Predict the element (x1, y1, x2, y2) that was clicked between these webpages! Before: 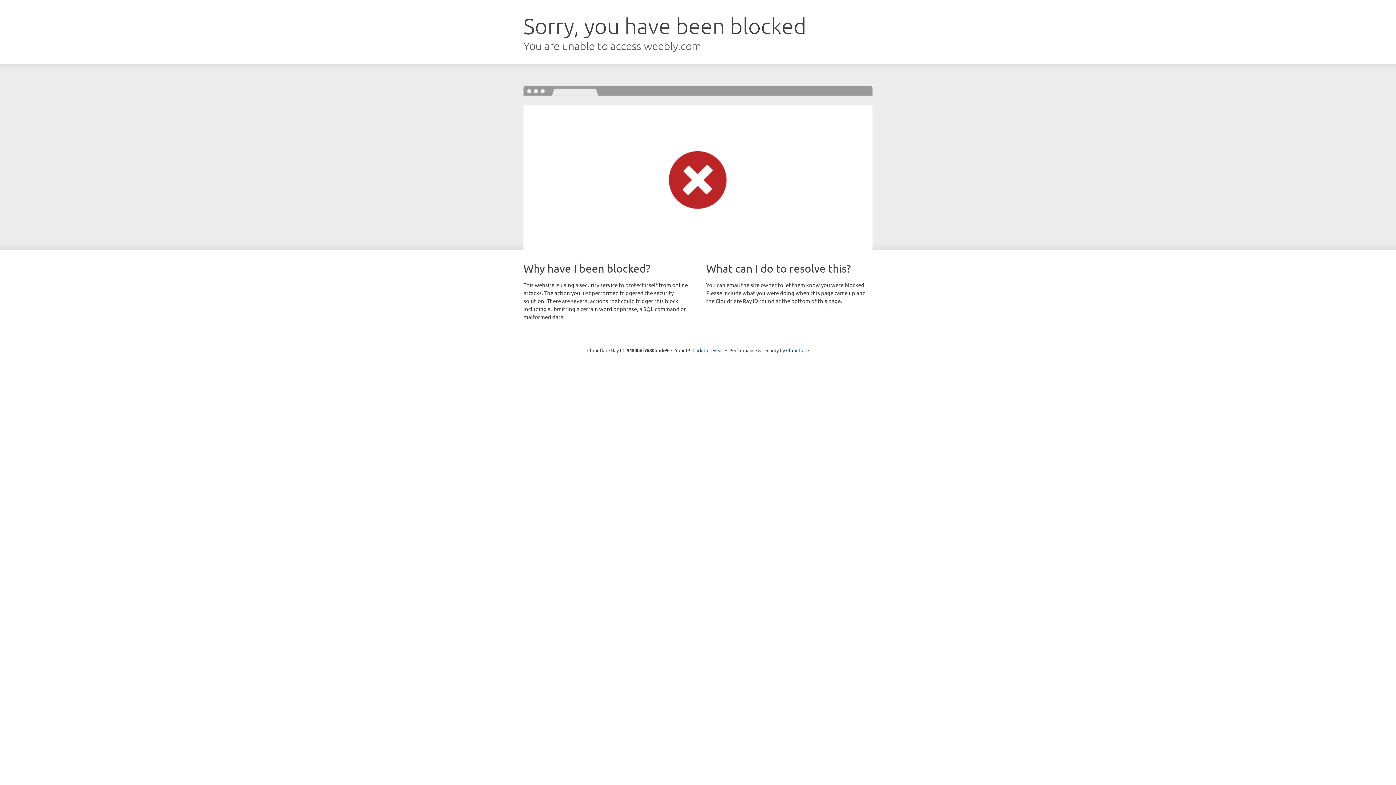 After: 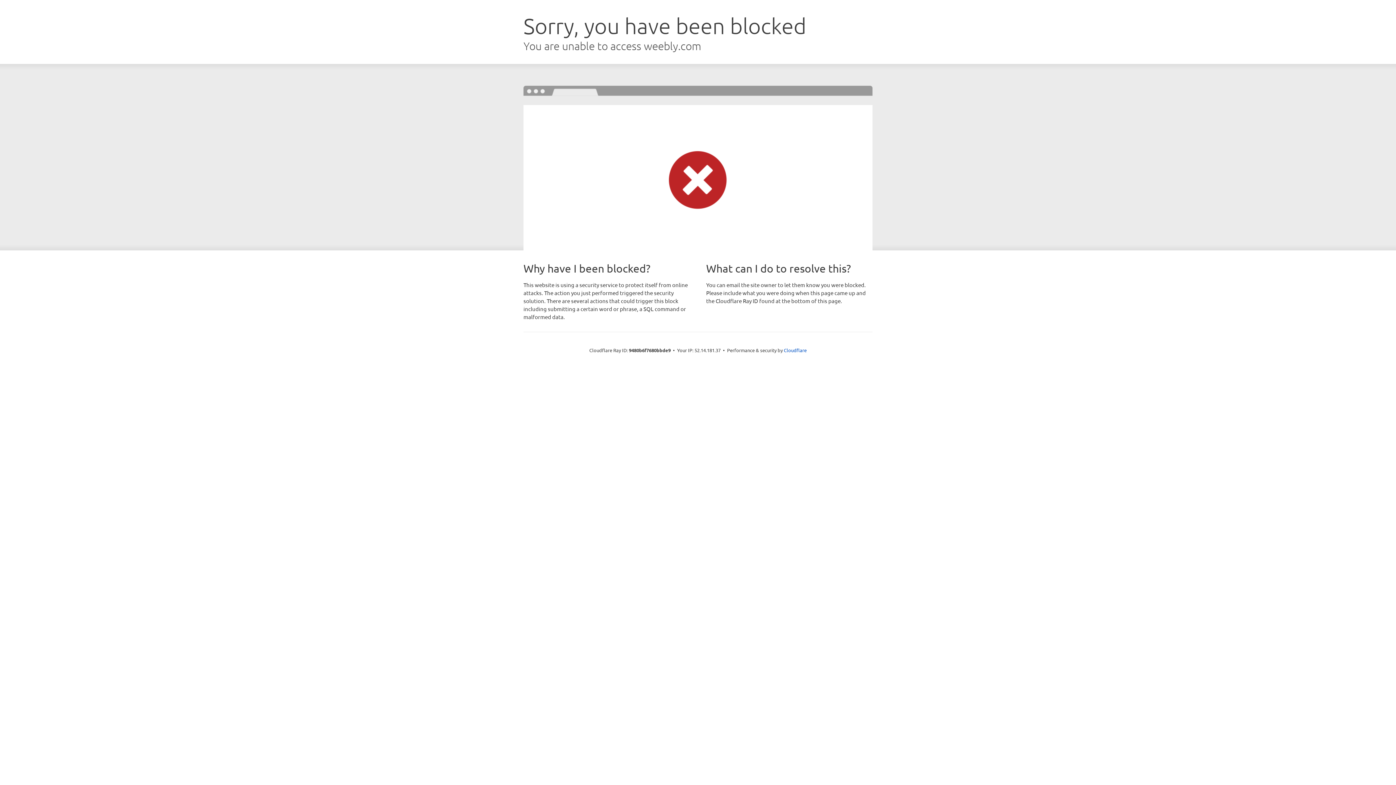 Action: bbox: (692, 346, 723, 353) label: Click to reveal